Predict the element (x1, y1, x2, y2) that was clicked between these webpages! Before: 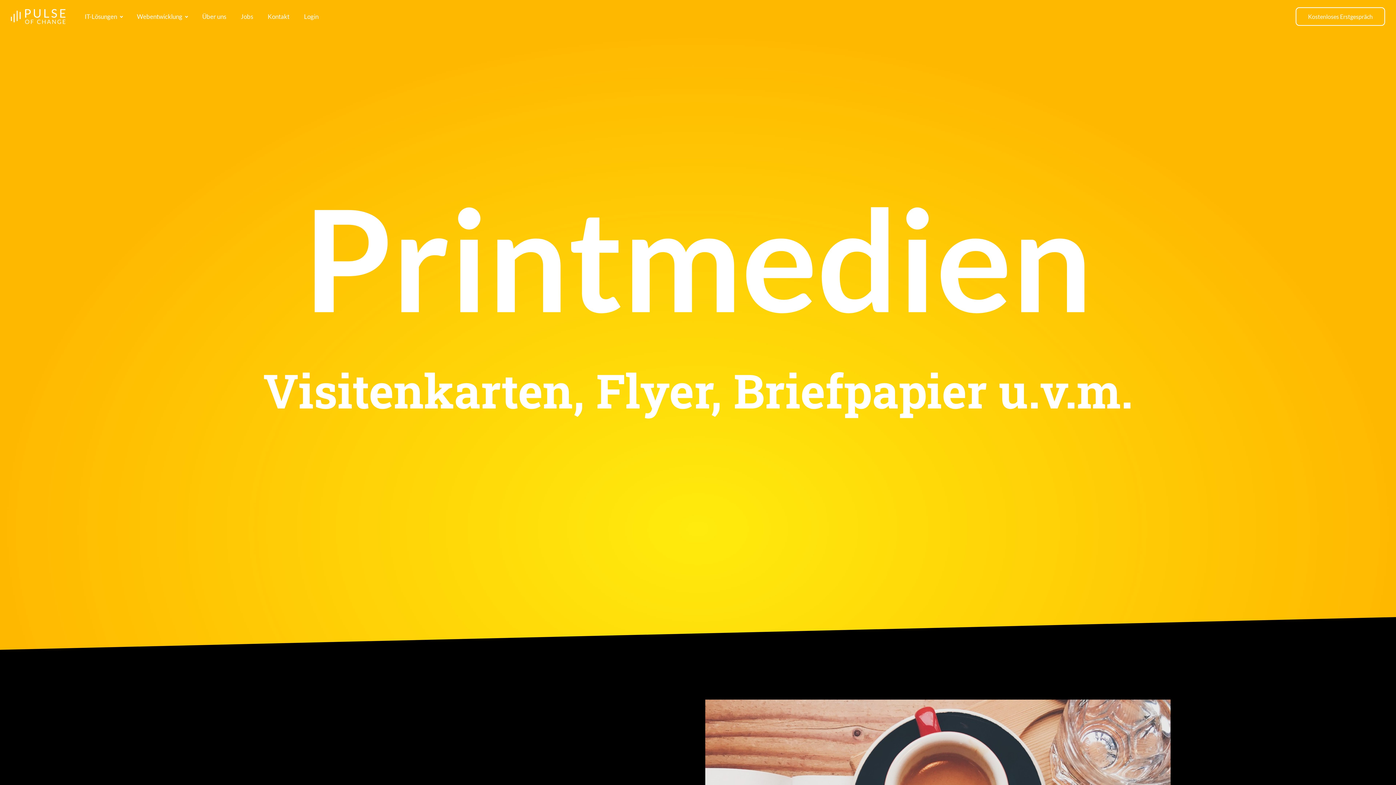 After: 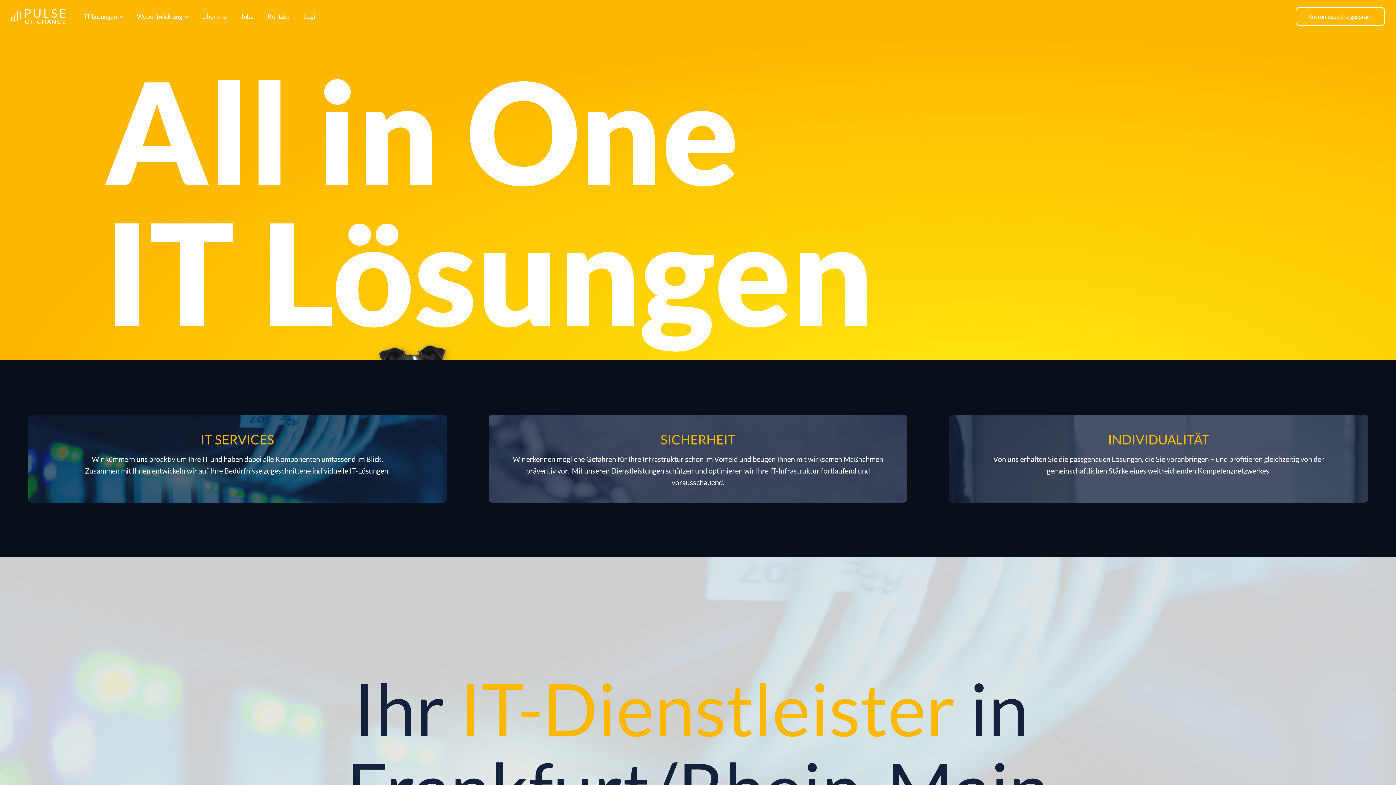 Action: bbox: (10, 9, 77, 23)